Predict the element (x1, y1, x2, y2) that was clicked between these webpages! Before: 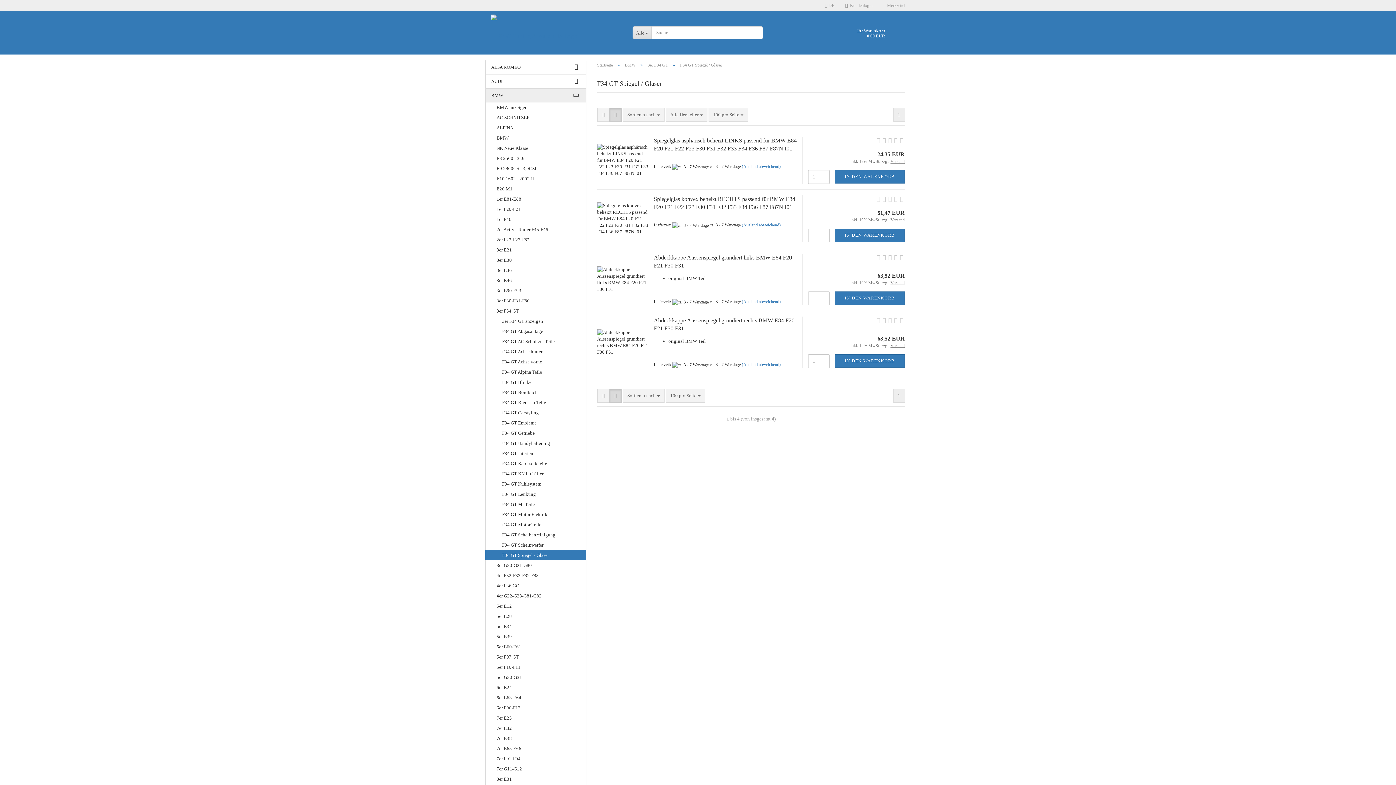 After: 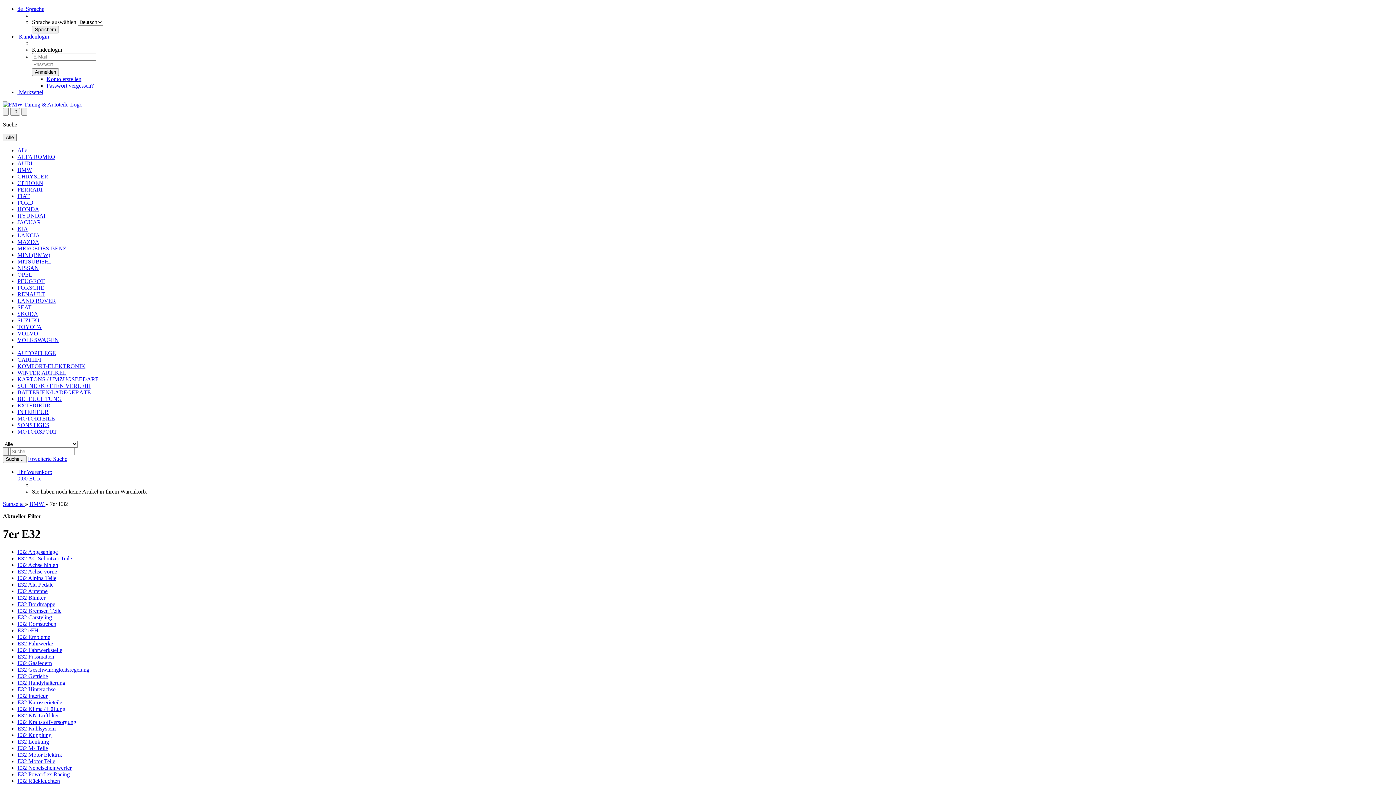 Action: bbox: (485, 723, 586, 733) label: 7er E32